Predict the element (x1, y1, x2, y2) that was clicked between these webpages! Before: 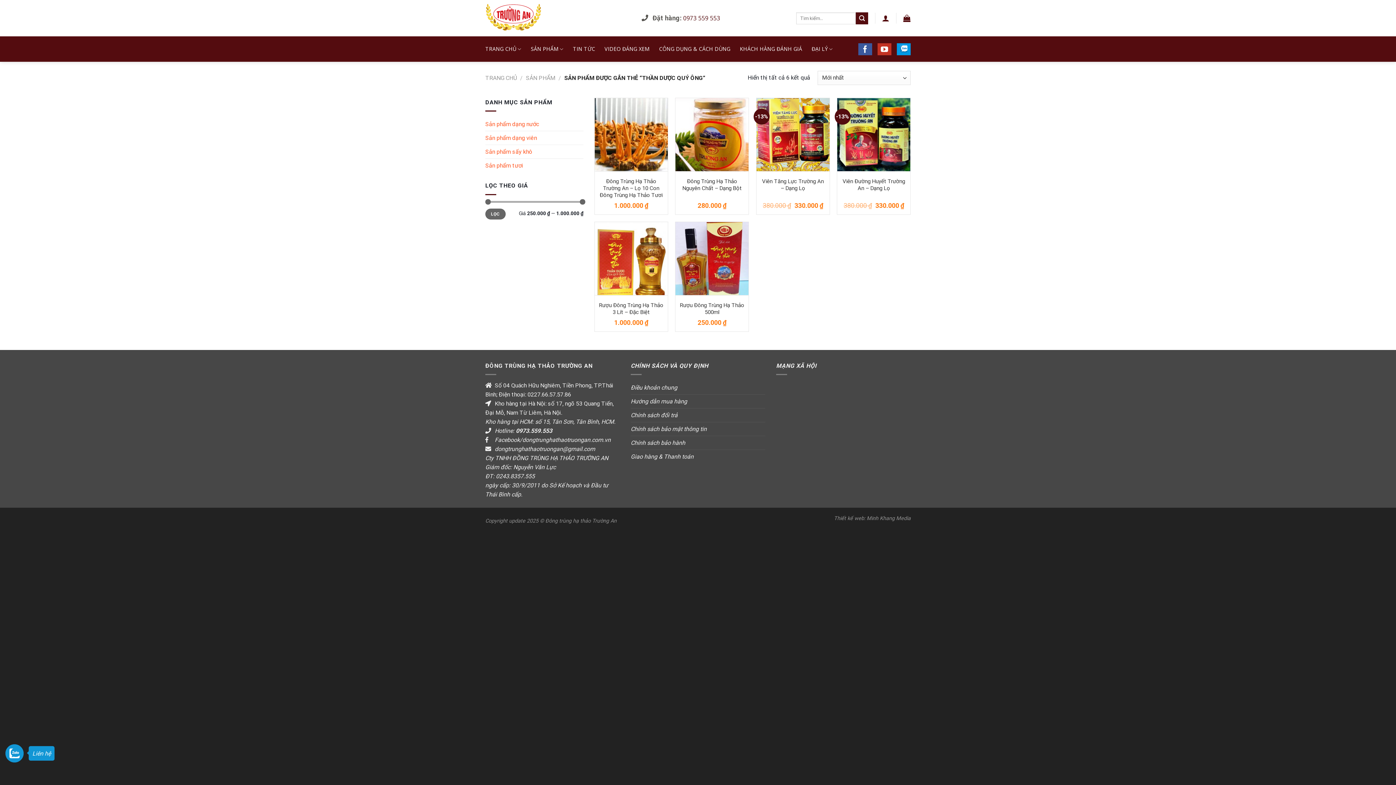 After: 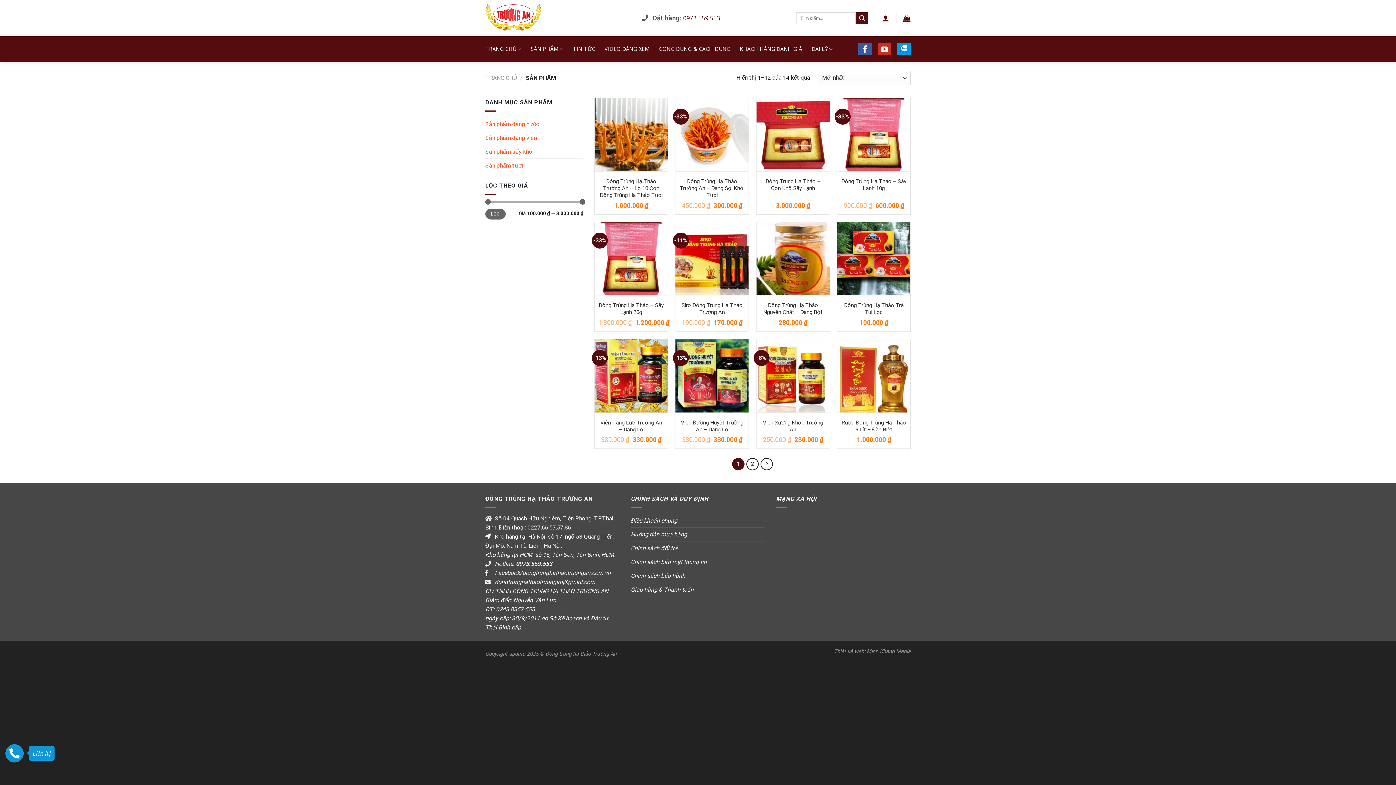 Action: bbox: (526, 74, 555, 81) label: SẢN PHẨM